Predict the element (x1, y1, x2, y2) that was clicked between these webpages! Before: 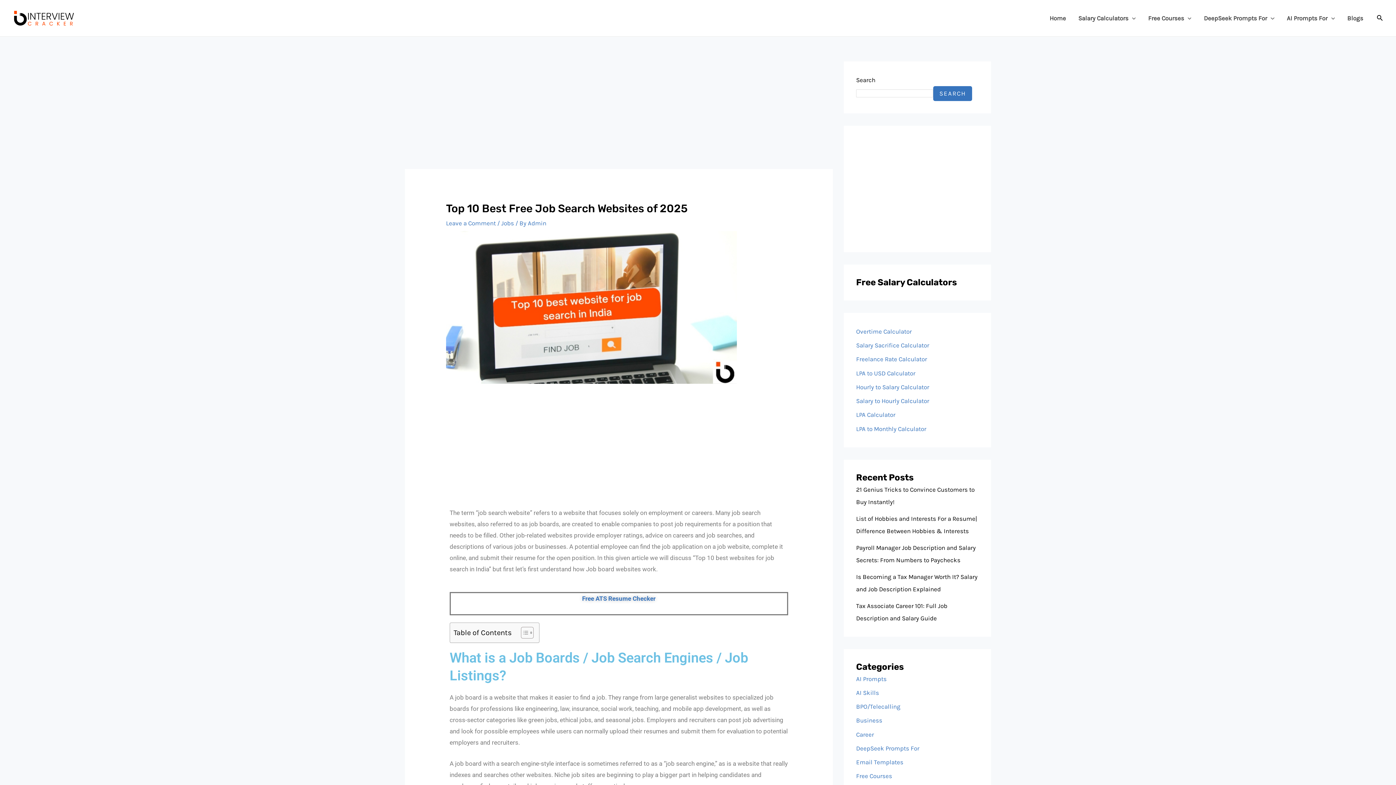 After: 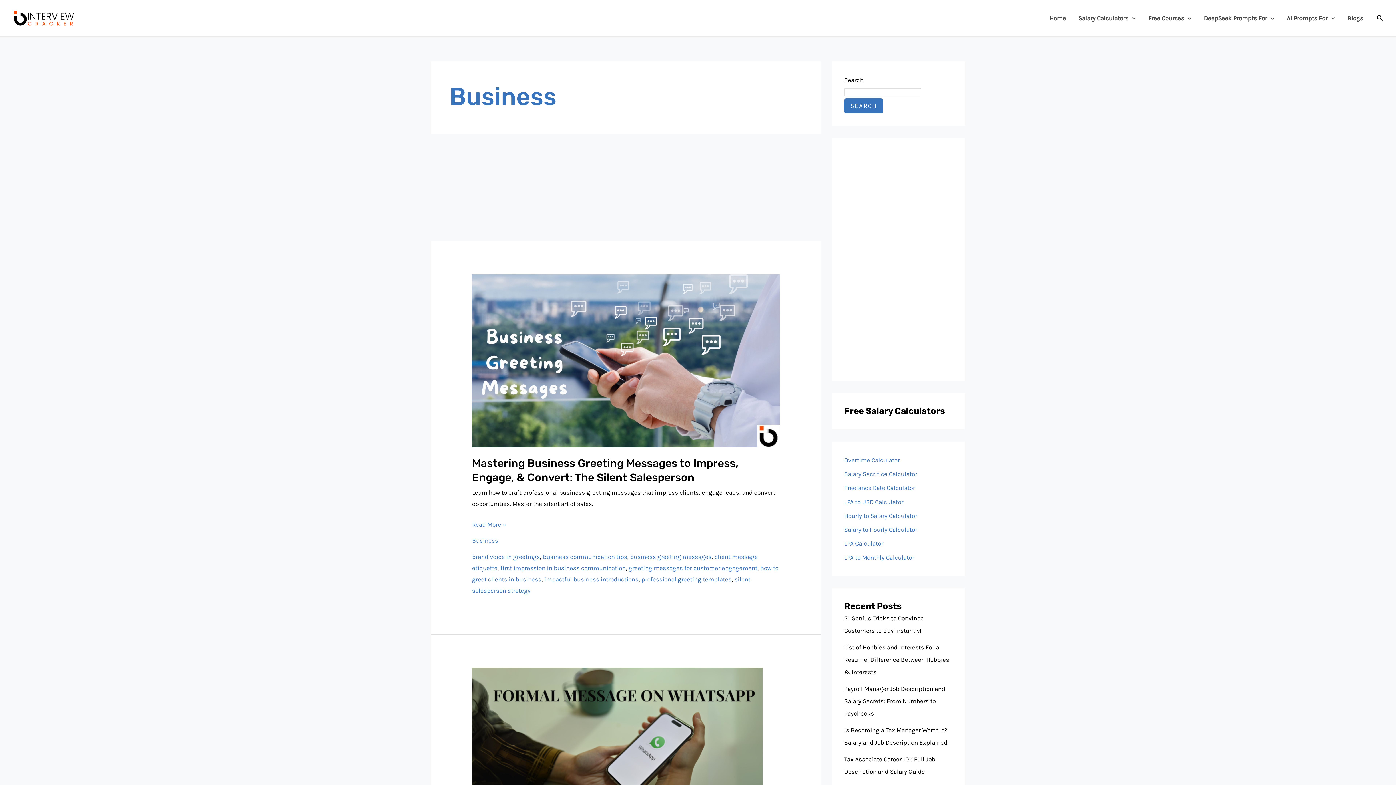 Action: label: Business bbox: (856, 717, 882, 724)